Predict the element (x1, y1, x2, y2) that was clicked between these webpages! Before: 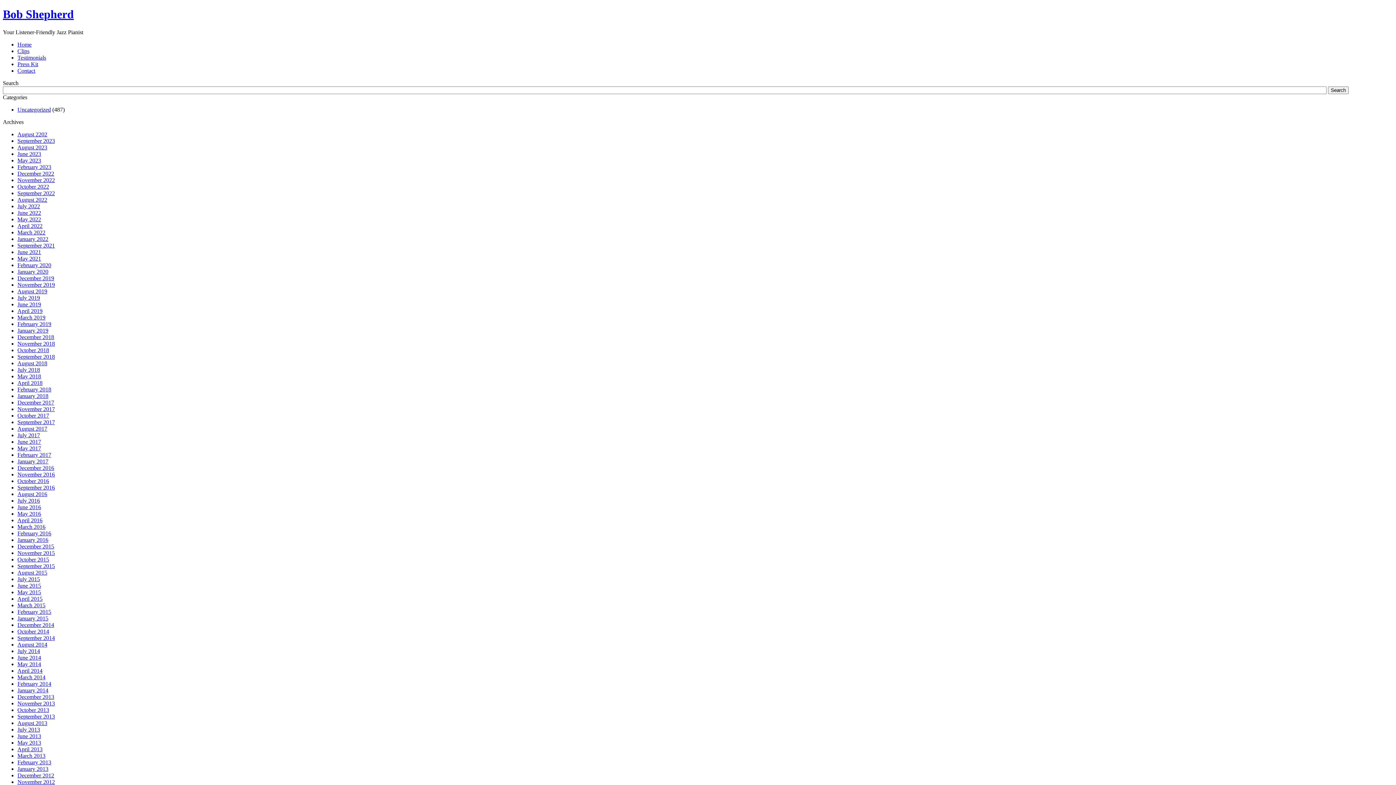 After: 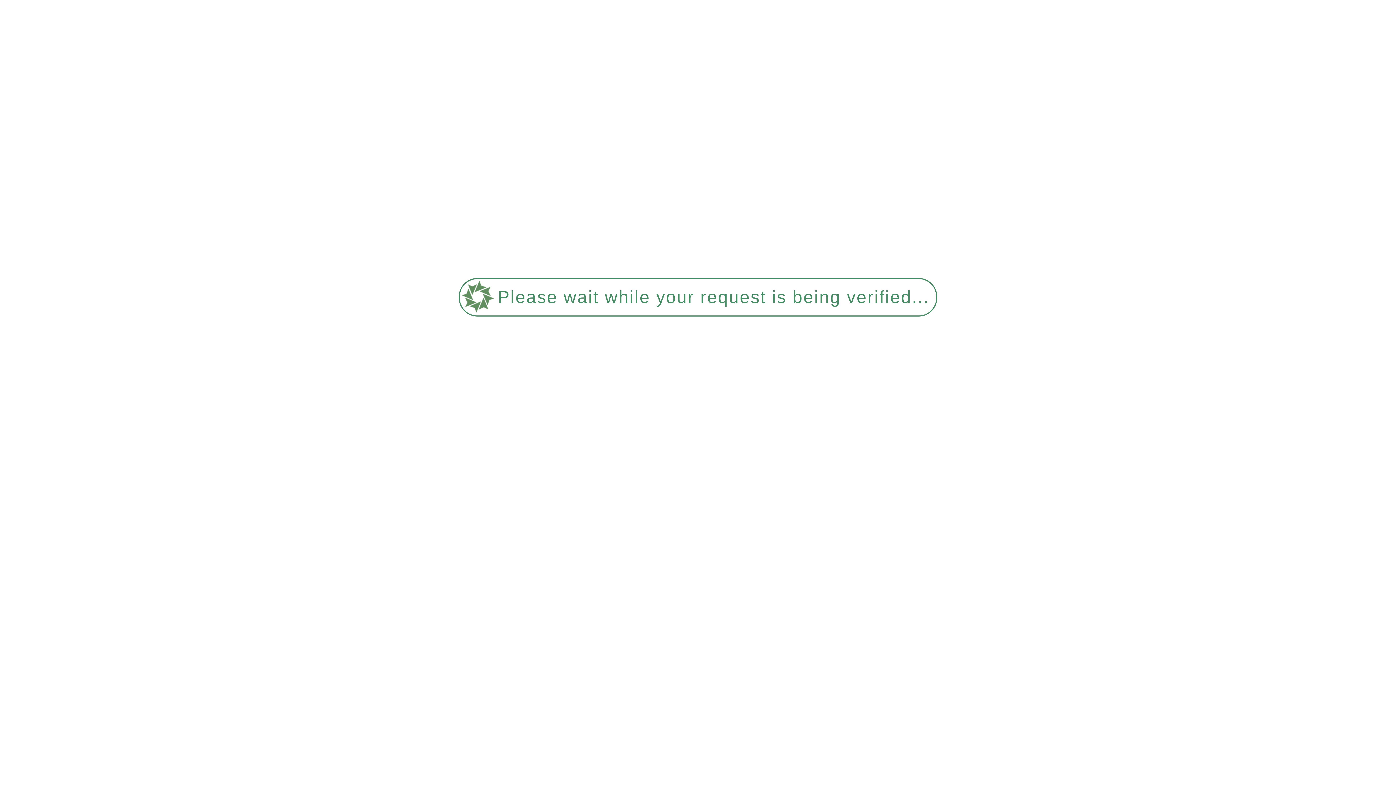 Action: bbox: (17, 268, 48, 274) label: January 2020